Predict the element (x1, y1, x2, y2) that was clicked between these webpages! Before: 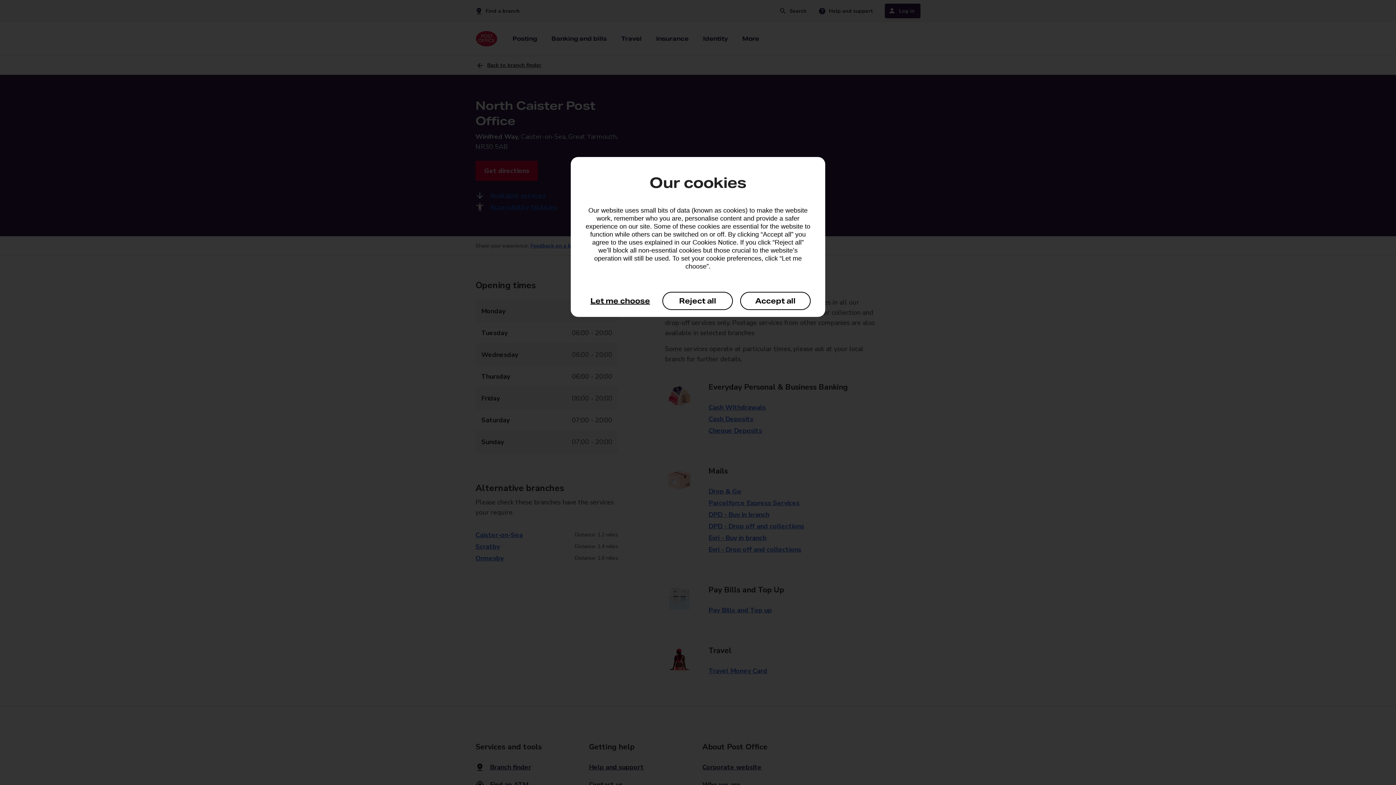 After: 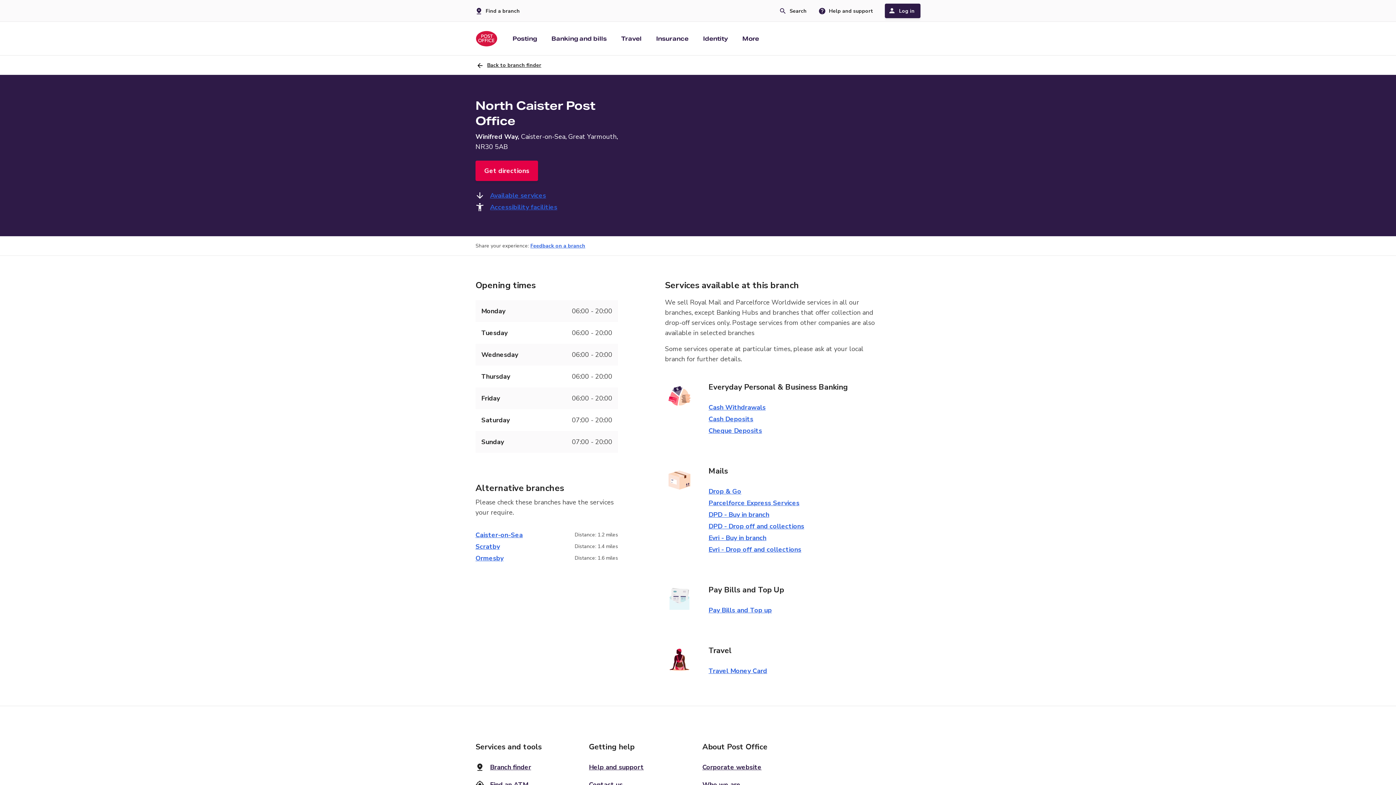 Action: label: Accept all bbox: (740, 292, 810, 310)